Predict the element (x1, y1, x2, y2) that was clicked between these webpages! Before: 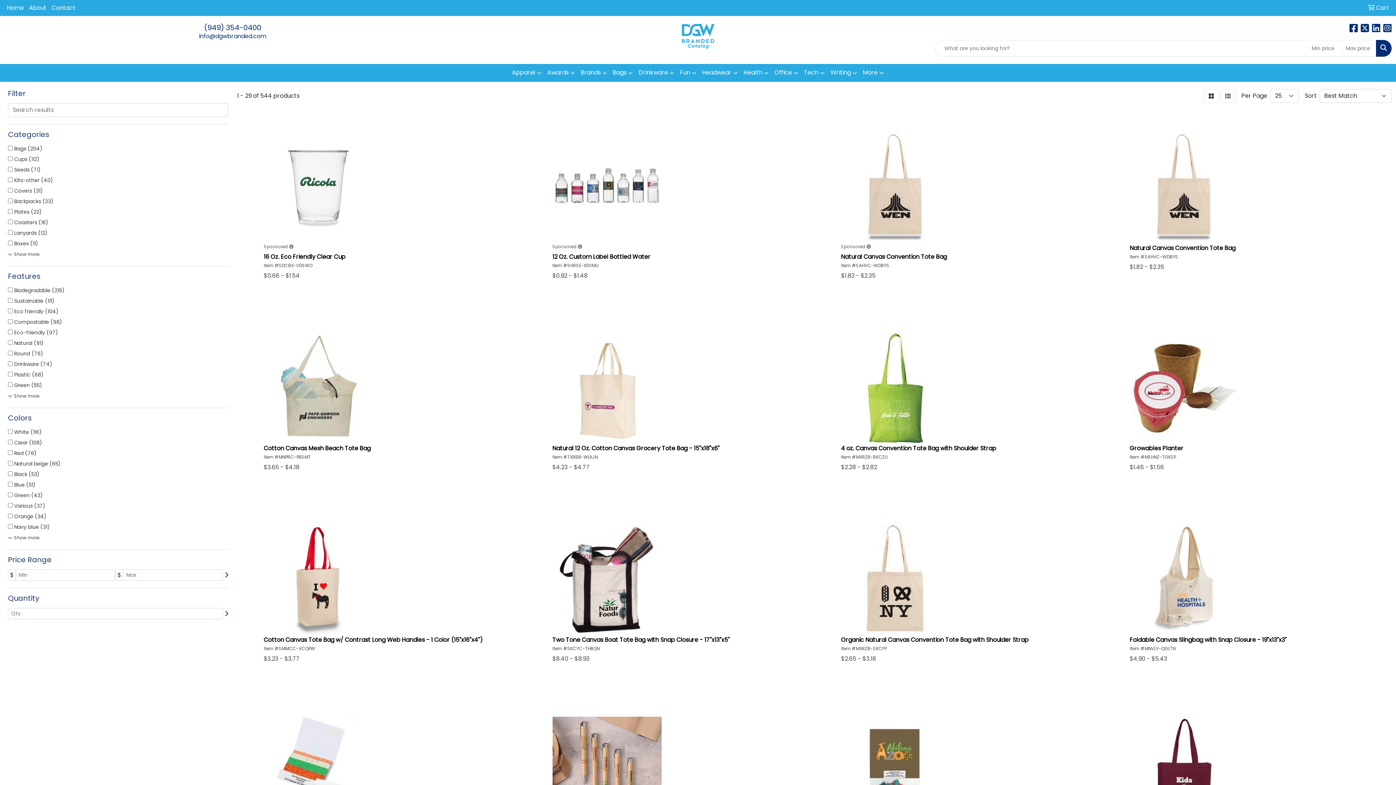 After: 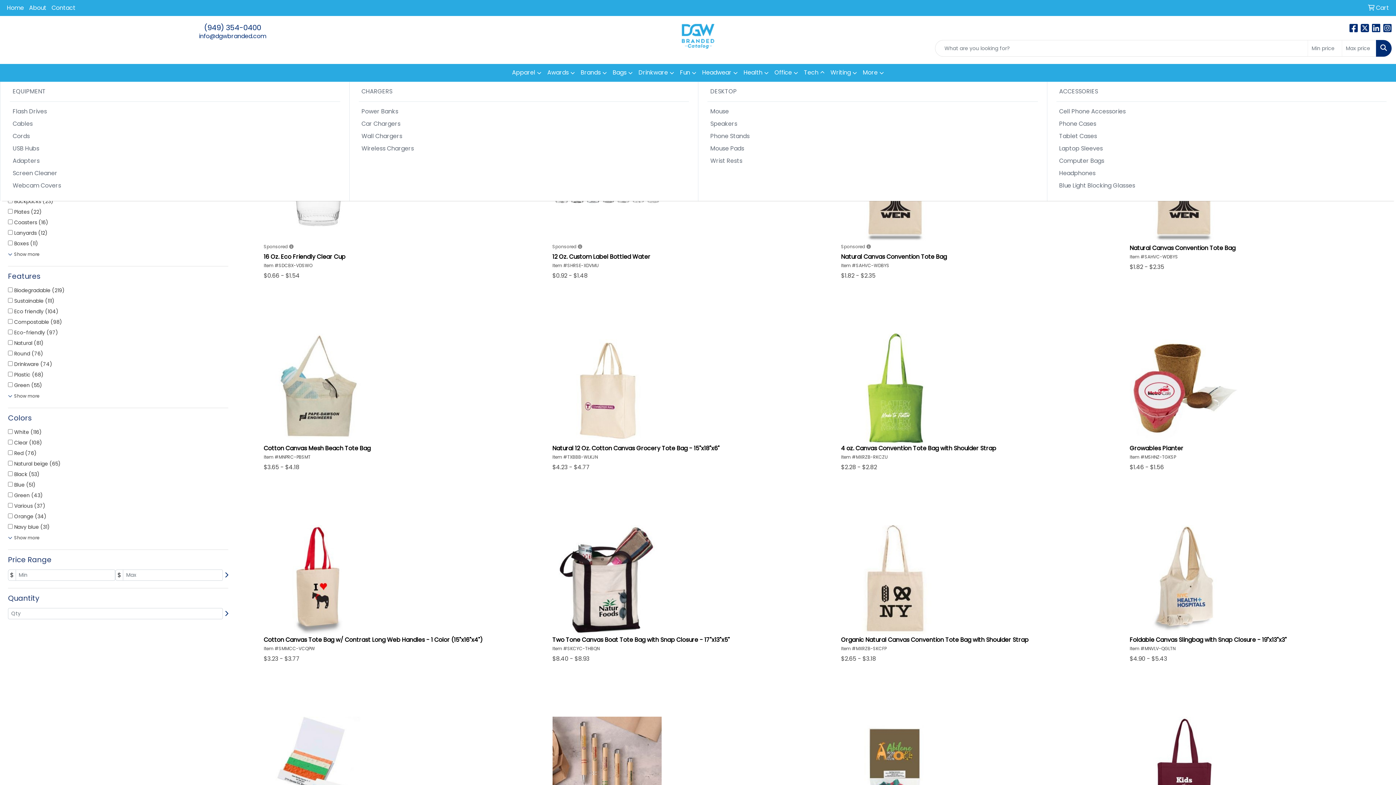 Action: bbox: (801, 64, 827, 81) label: Tech